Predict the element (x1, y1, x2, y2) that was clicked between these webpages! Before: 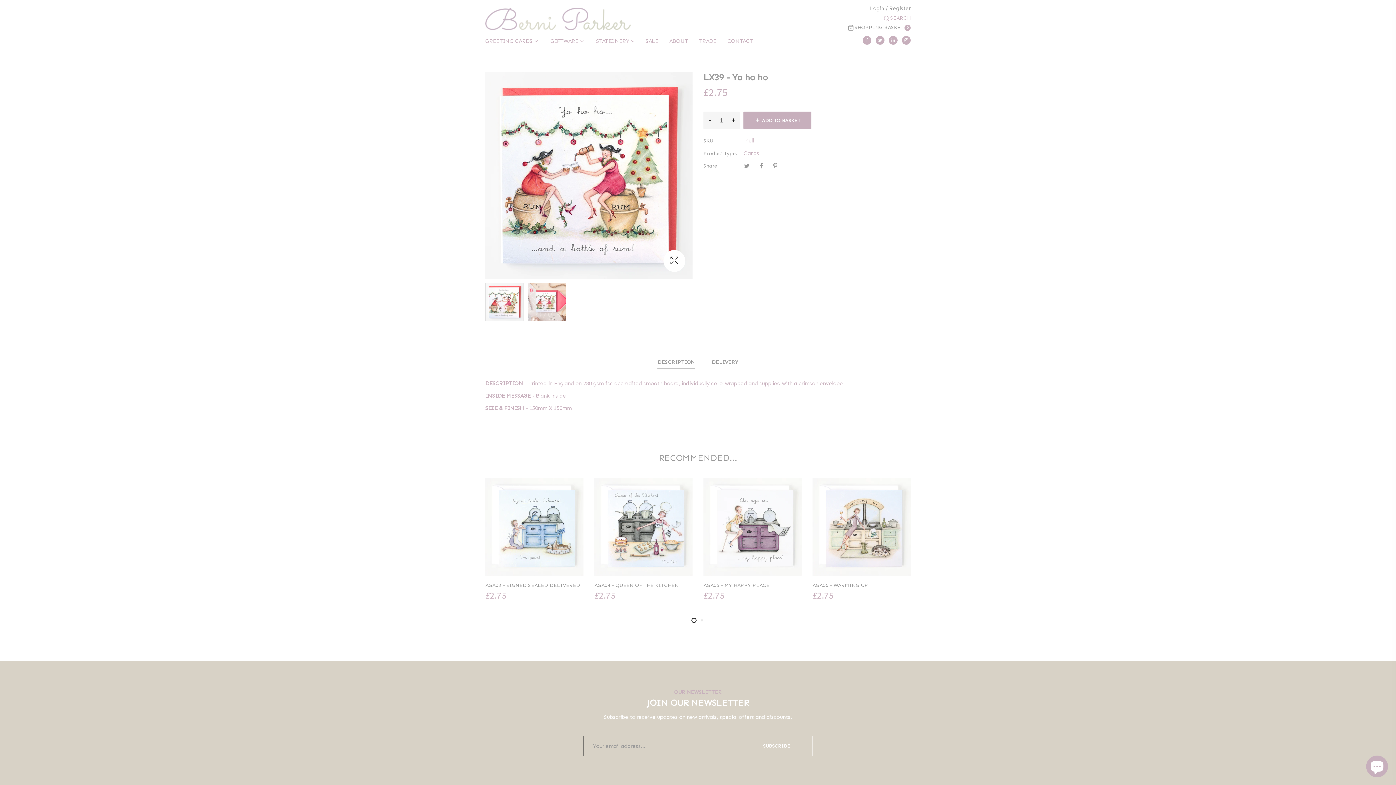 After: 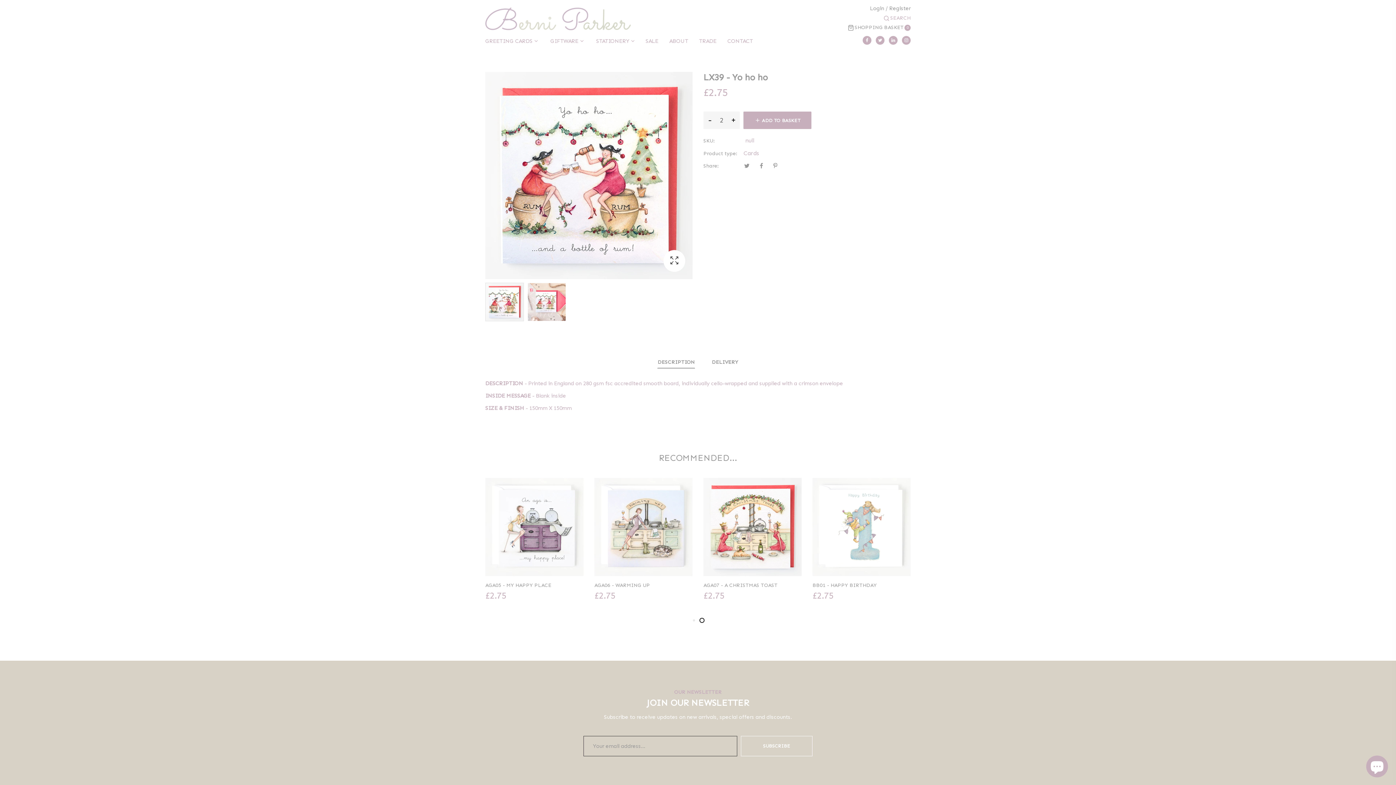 Action: bbox: (727, 111, 740, 128) label: +